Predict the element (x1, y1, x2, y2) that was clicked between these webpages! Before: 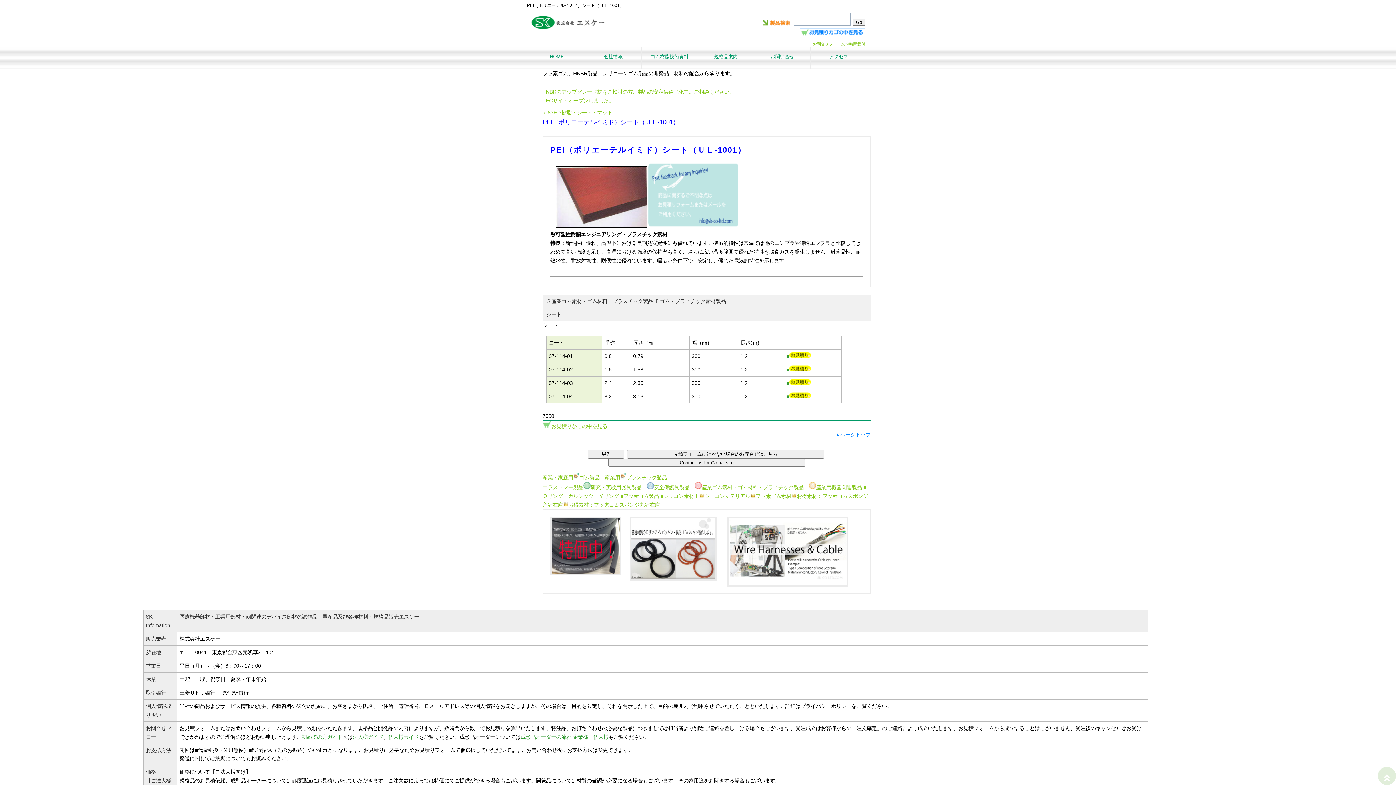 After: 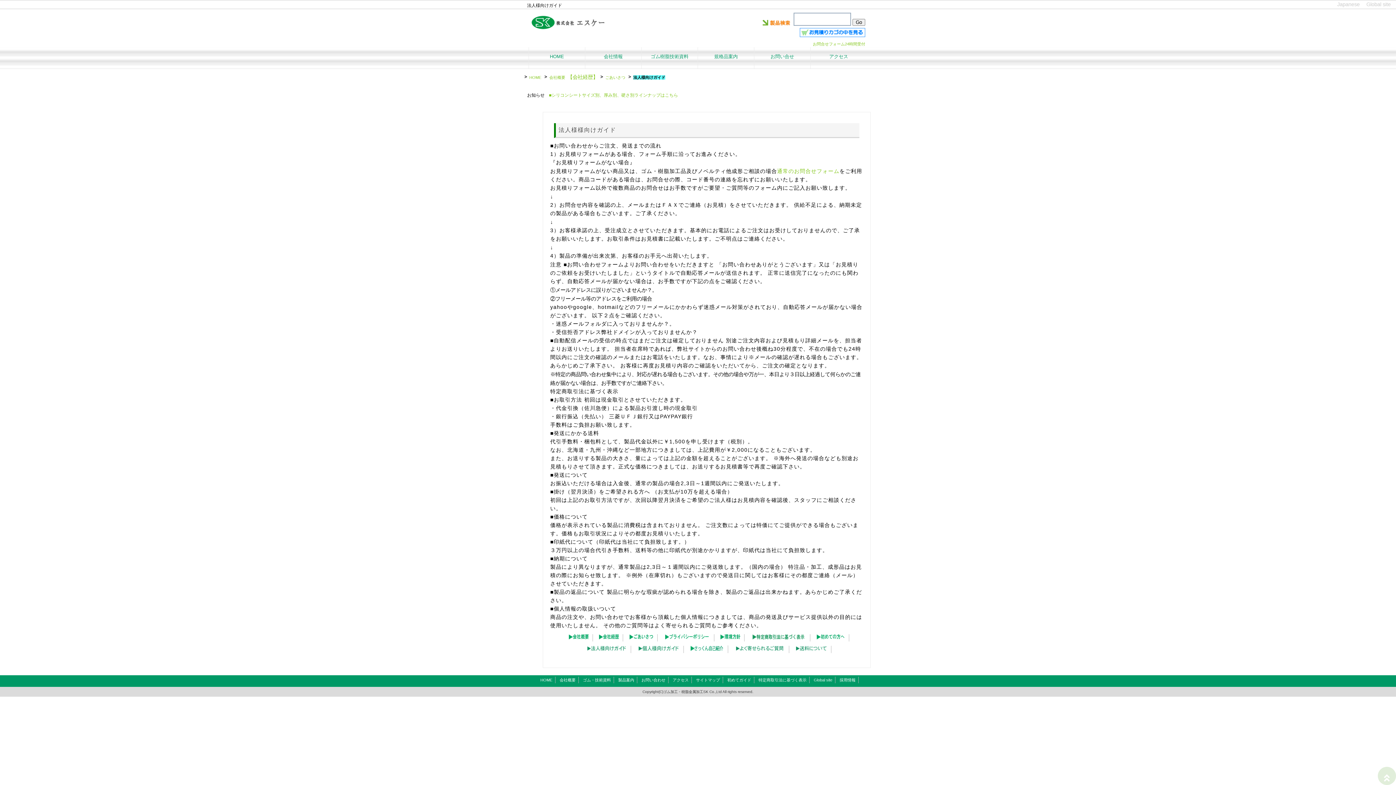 Action: bbox: (352, 734, 383, 740) label: 法人様ガイド